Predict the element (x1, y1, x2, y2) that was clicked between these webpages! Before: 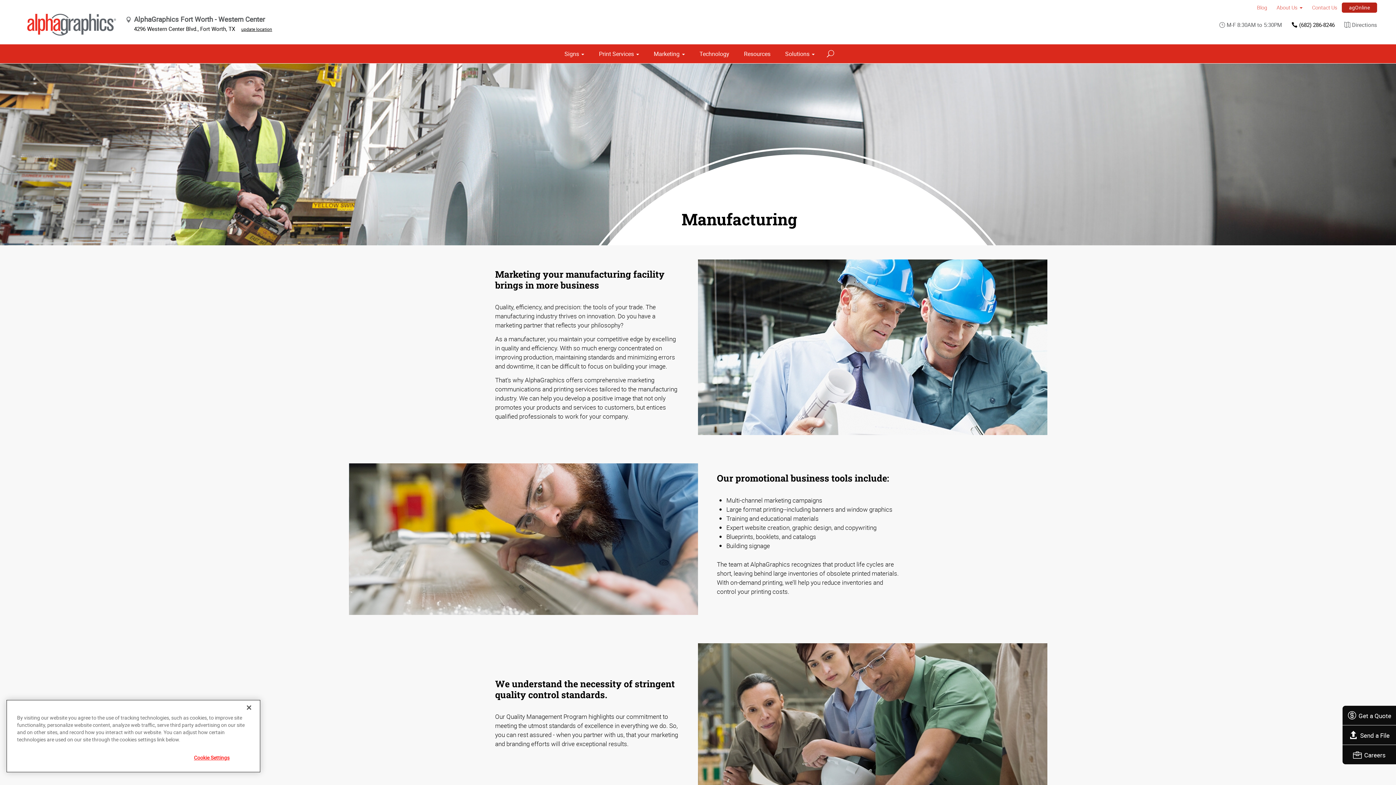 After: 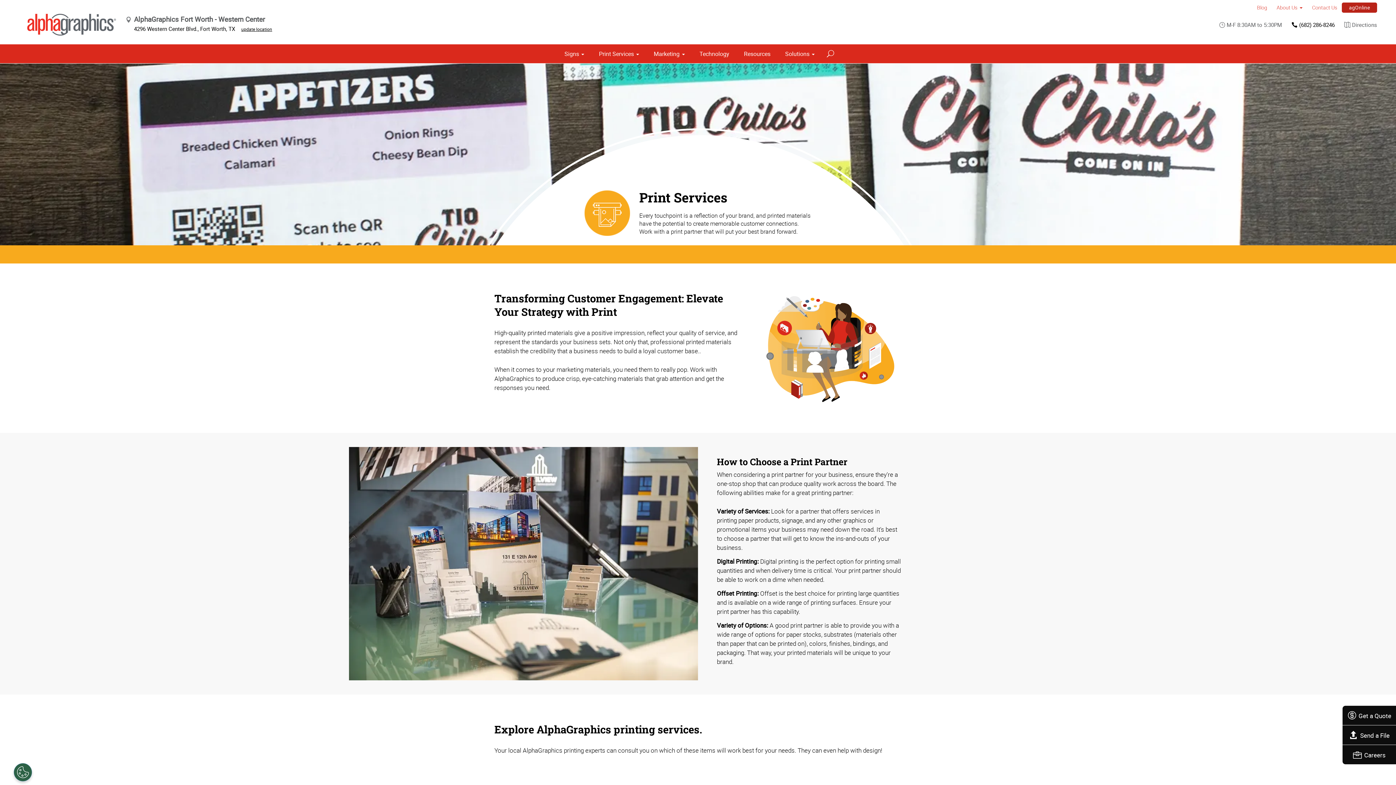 Action: bbox: (594, 44, 644, 63) label: Print Services